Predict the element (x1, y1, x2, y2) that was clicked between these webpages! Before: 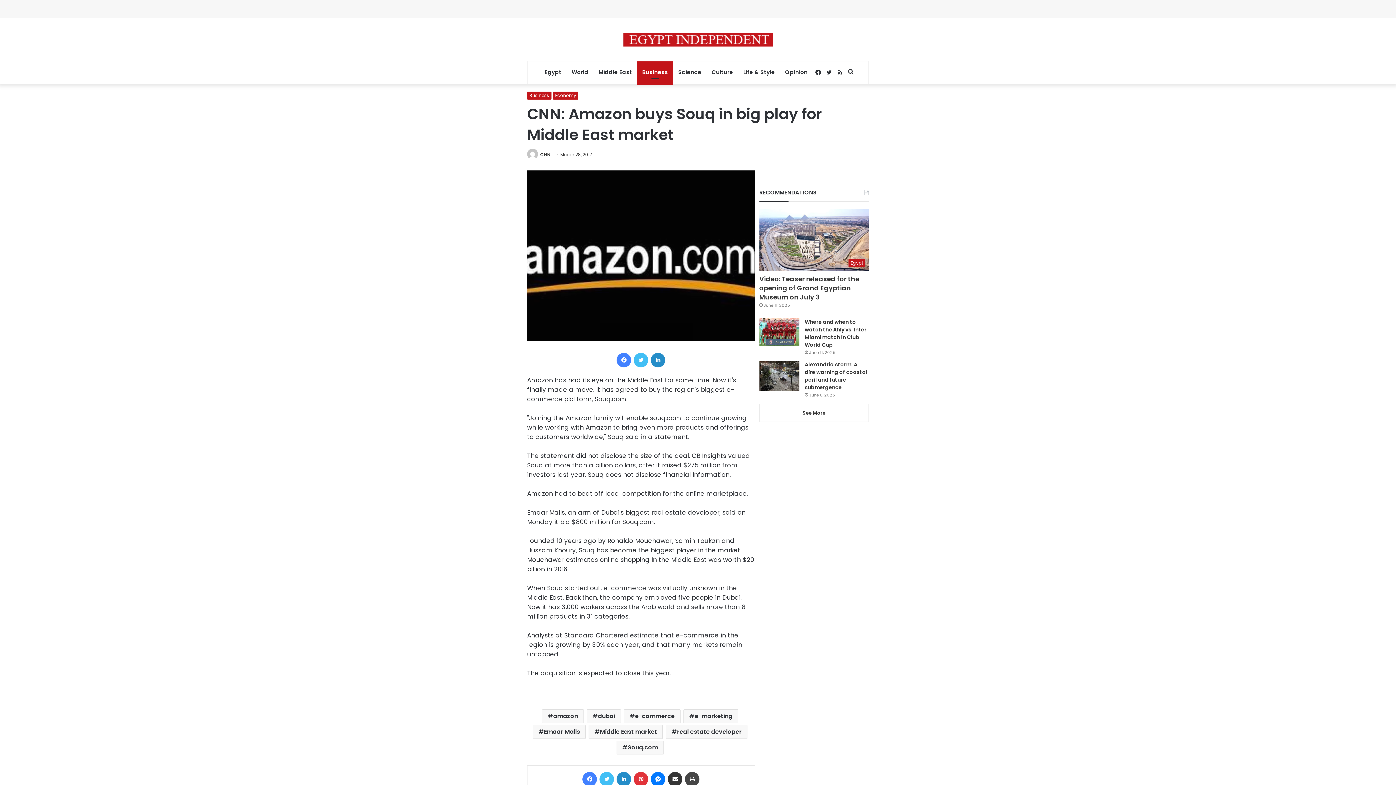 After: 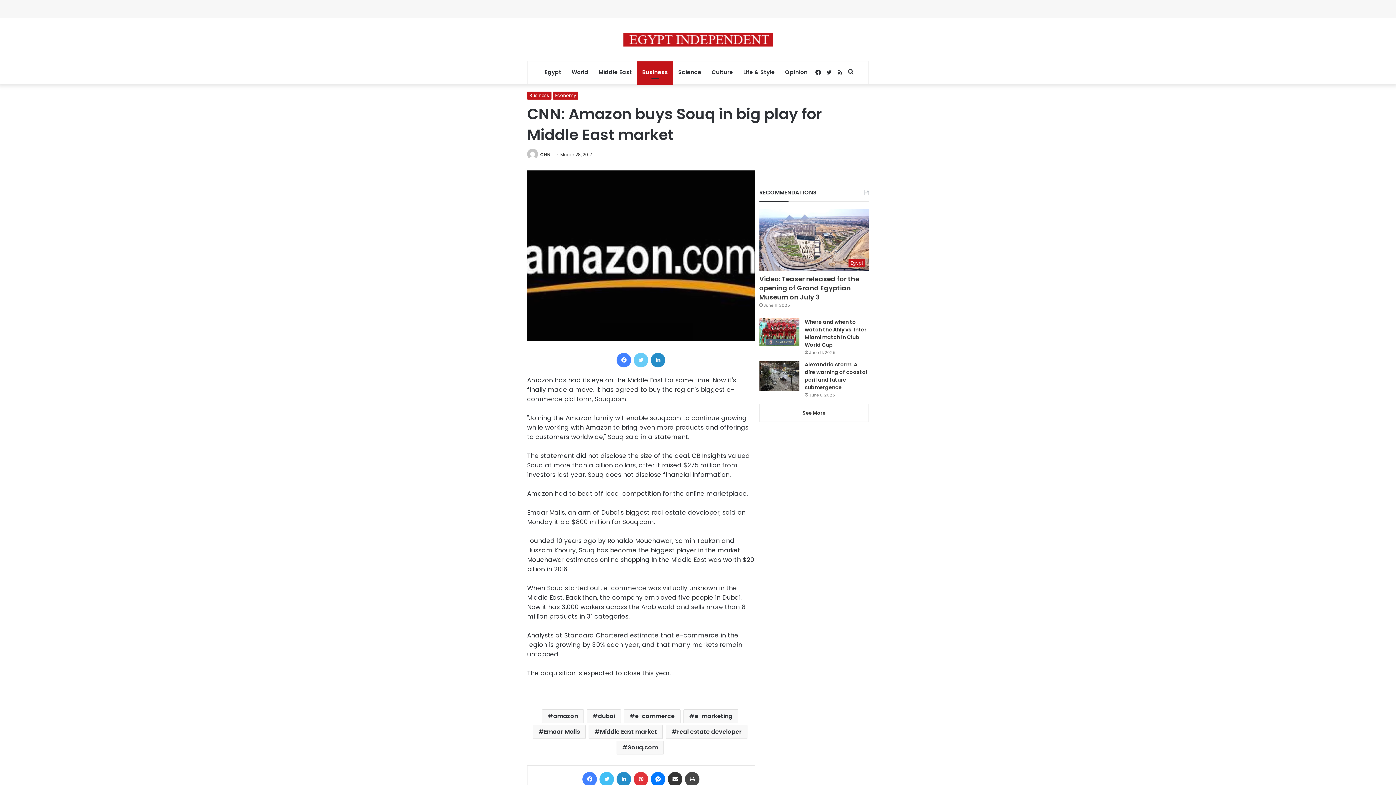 Action: label: Twitter bbox: (633, 353, 648, 367)